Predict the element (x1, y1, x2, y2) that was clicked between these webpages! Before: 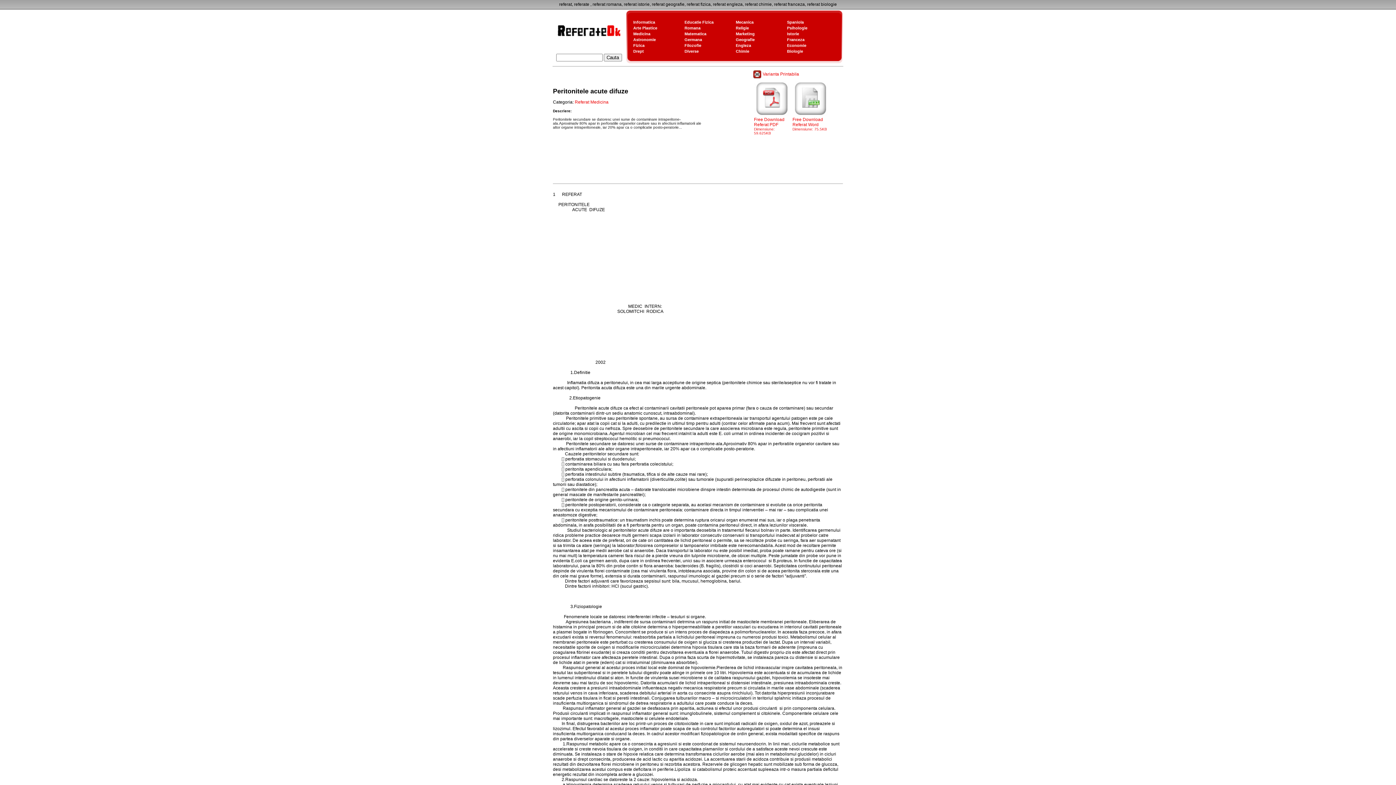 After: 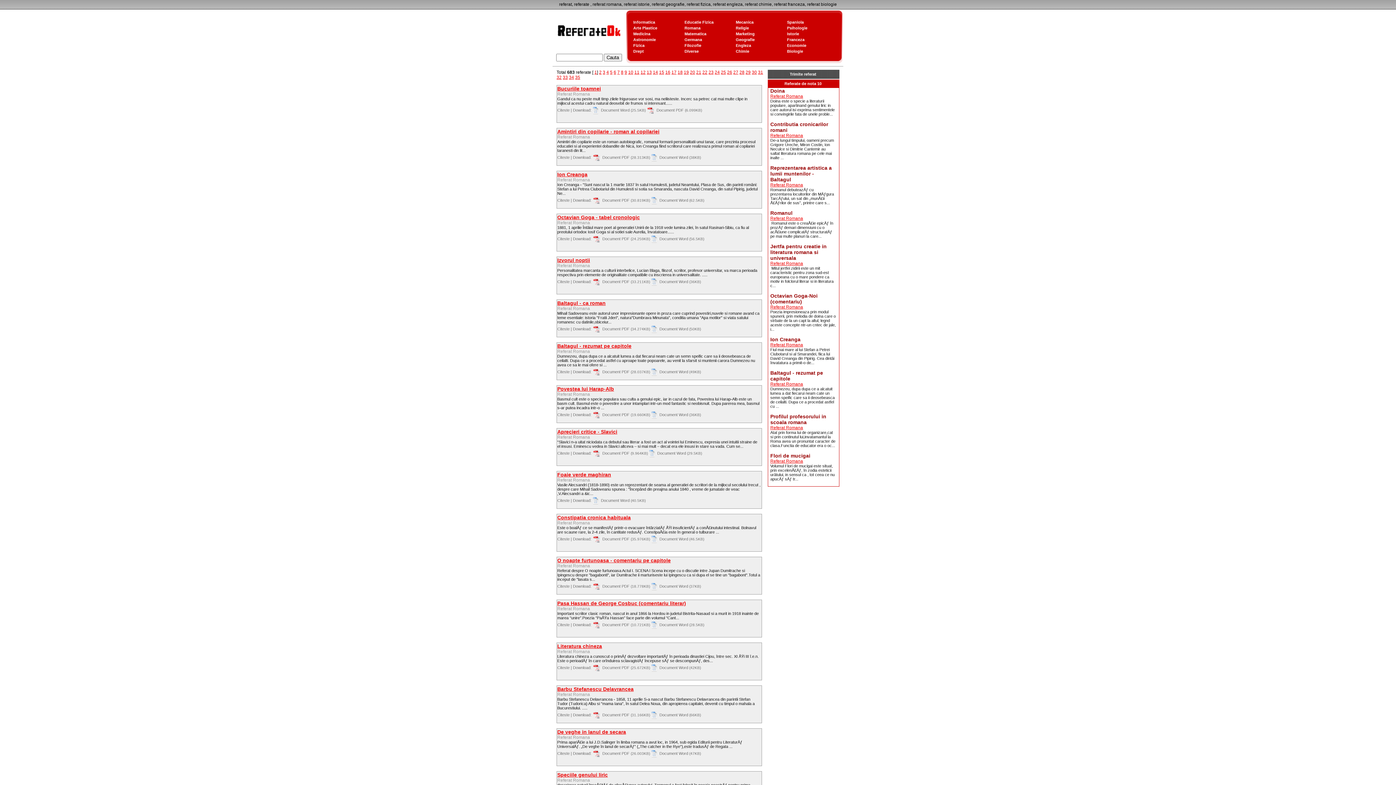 Action: label: Romana bbox: (684, 25, 700, 30)